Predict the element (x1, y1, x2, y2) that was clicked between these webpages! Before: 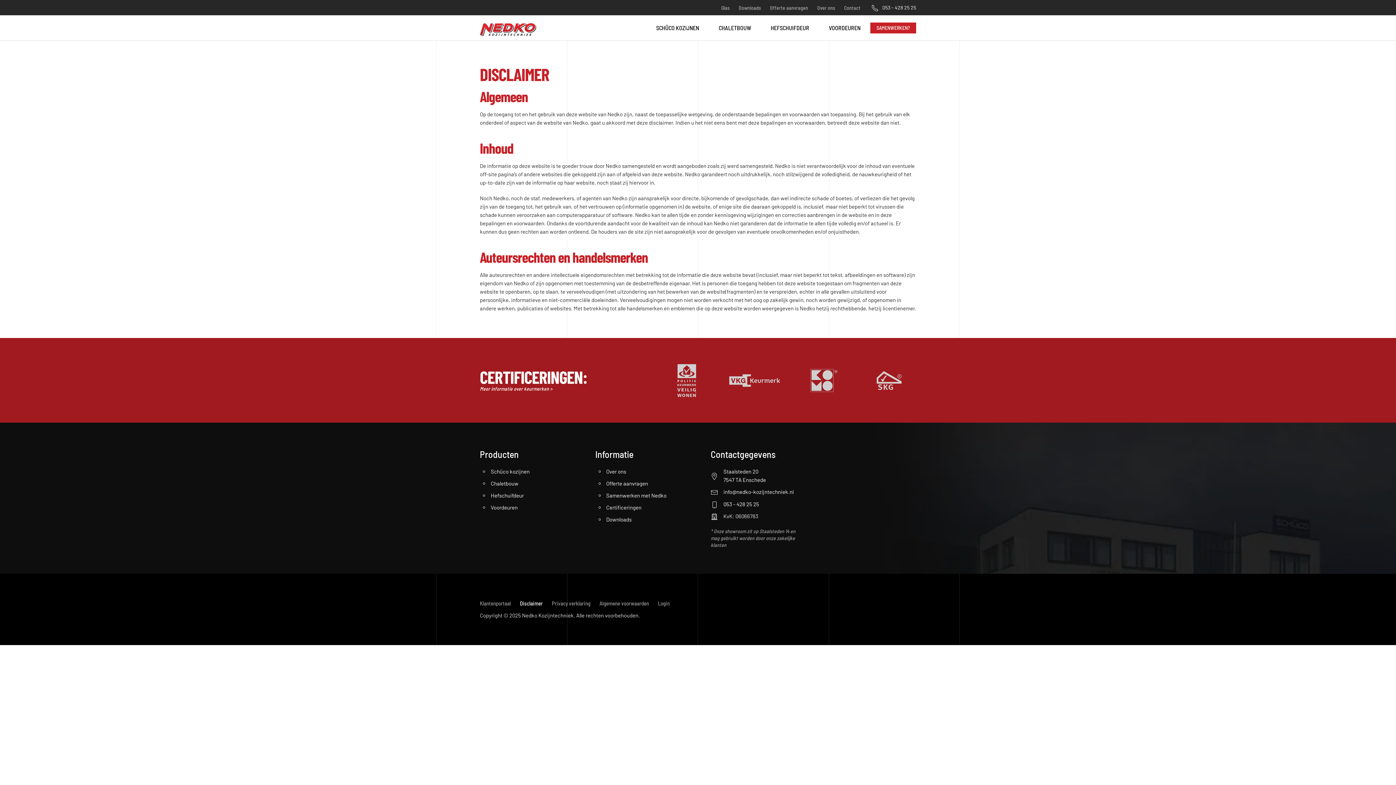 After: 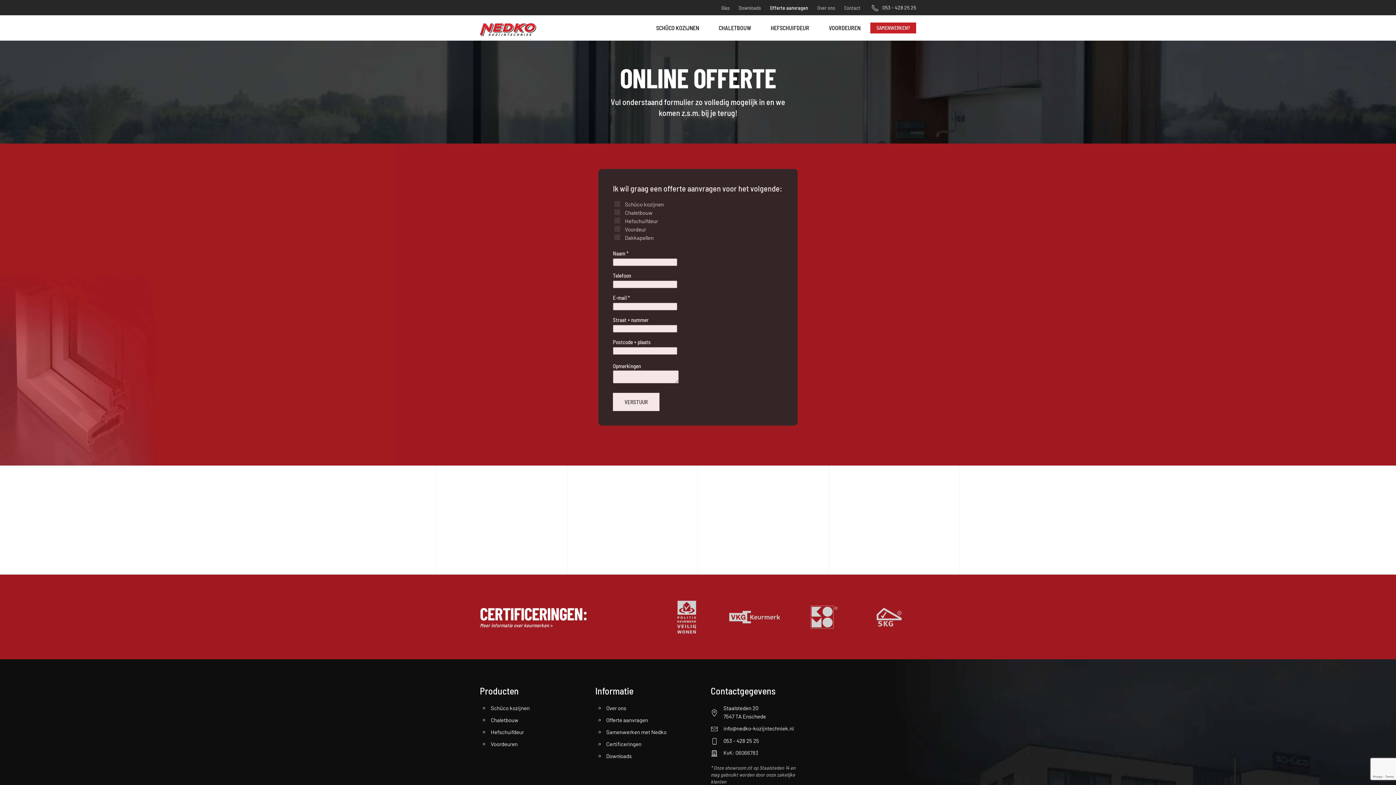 Action: label: Offerte aanvragen bbox: (770, 3, 808, 11)